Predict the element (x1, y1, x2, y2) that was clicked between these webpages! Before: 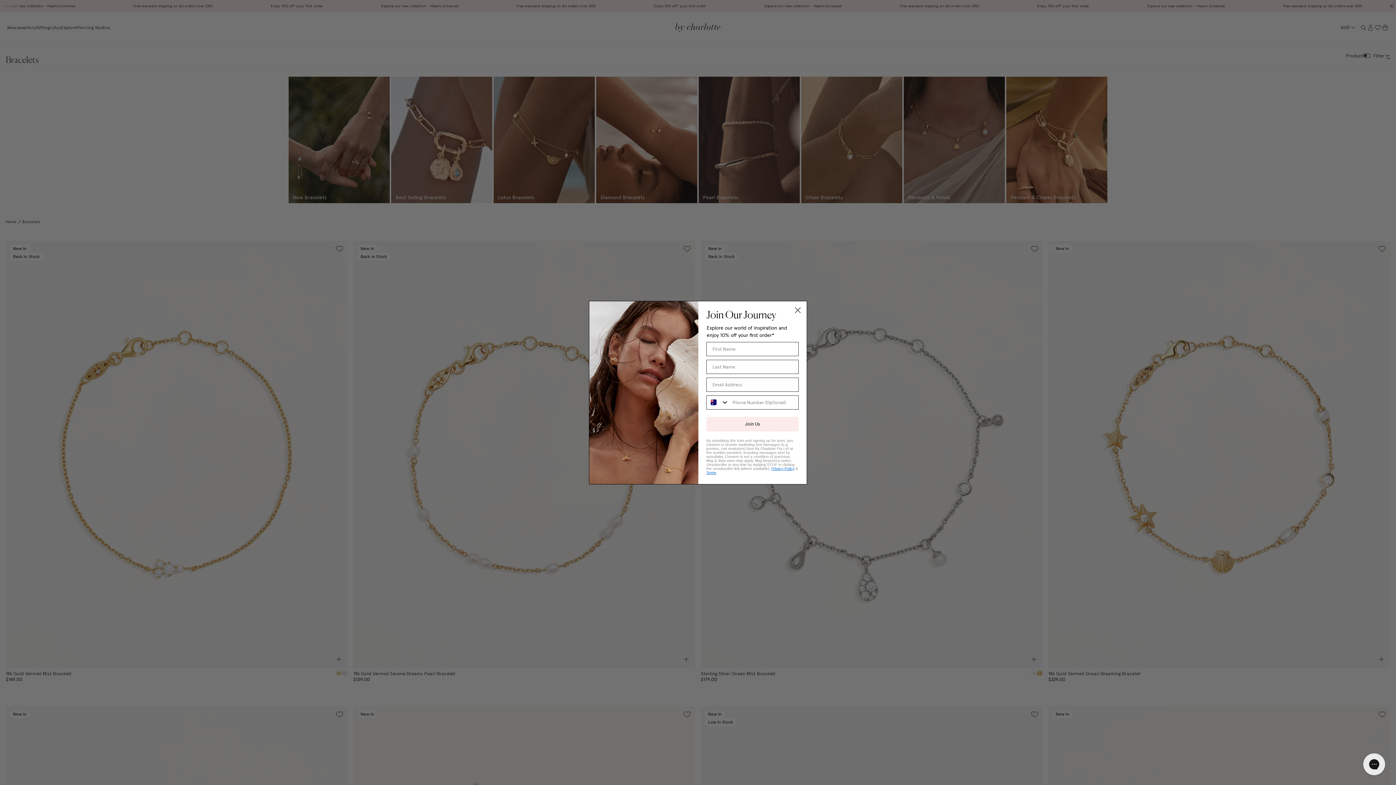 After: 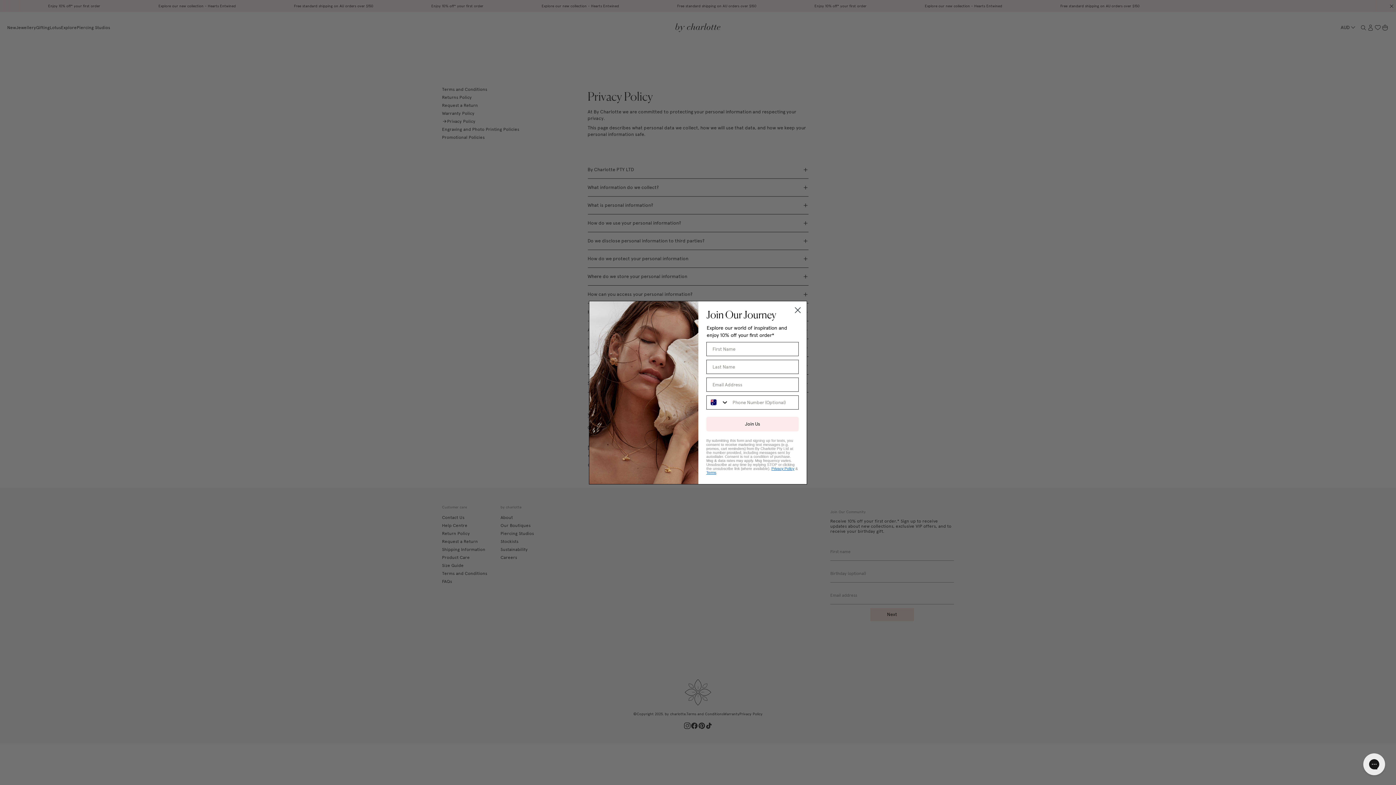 Action: label: Privacy Policy bbox: (771, 466, 794, 470)